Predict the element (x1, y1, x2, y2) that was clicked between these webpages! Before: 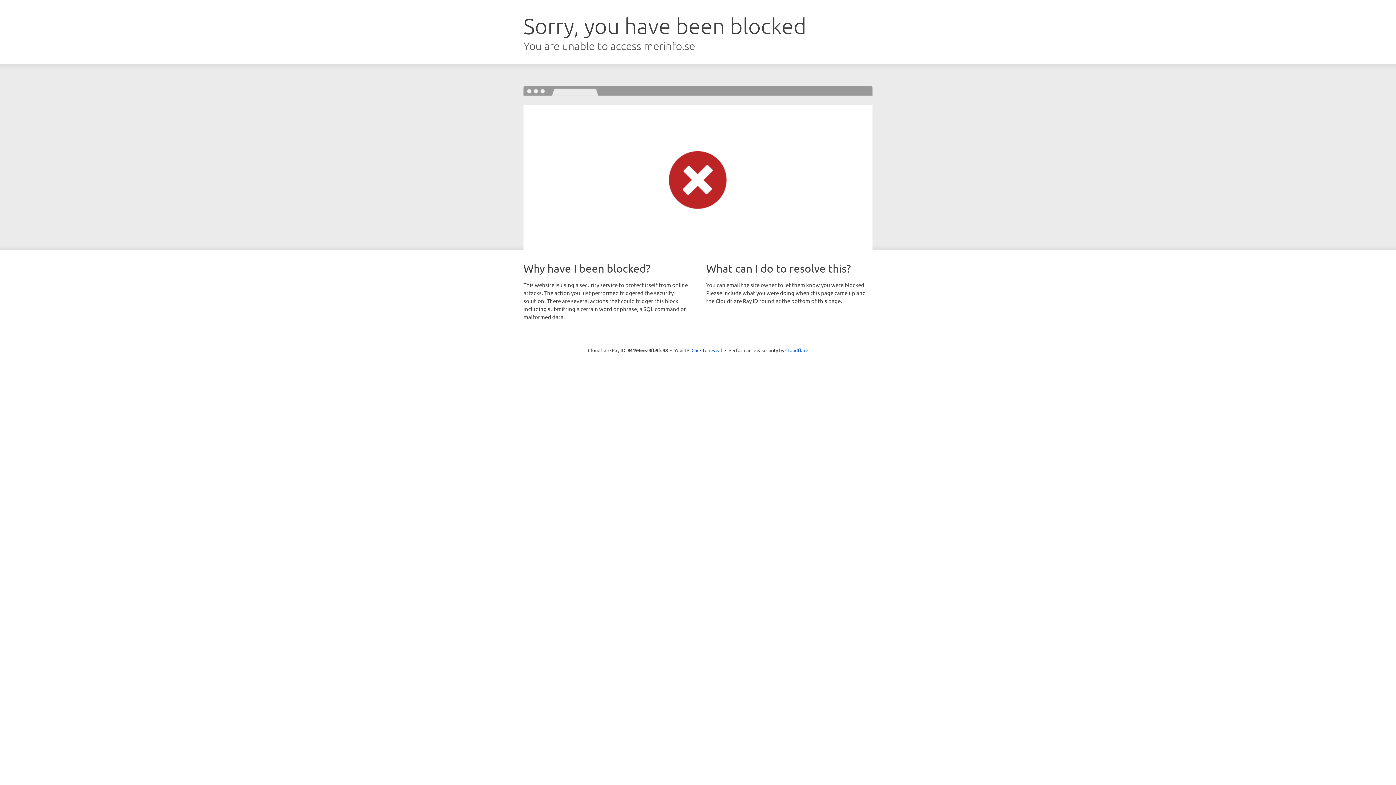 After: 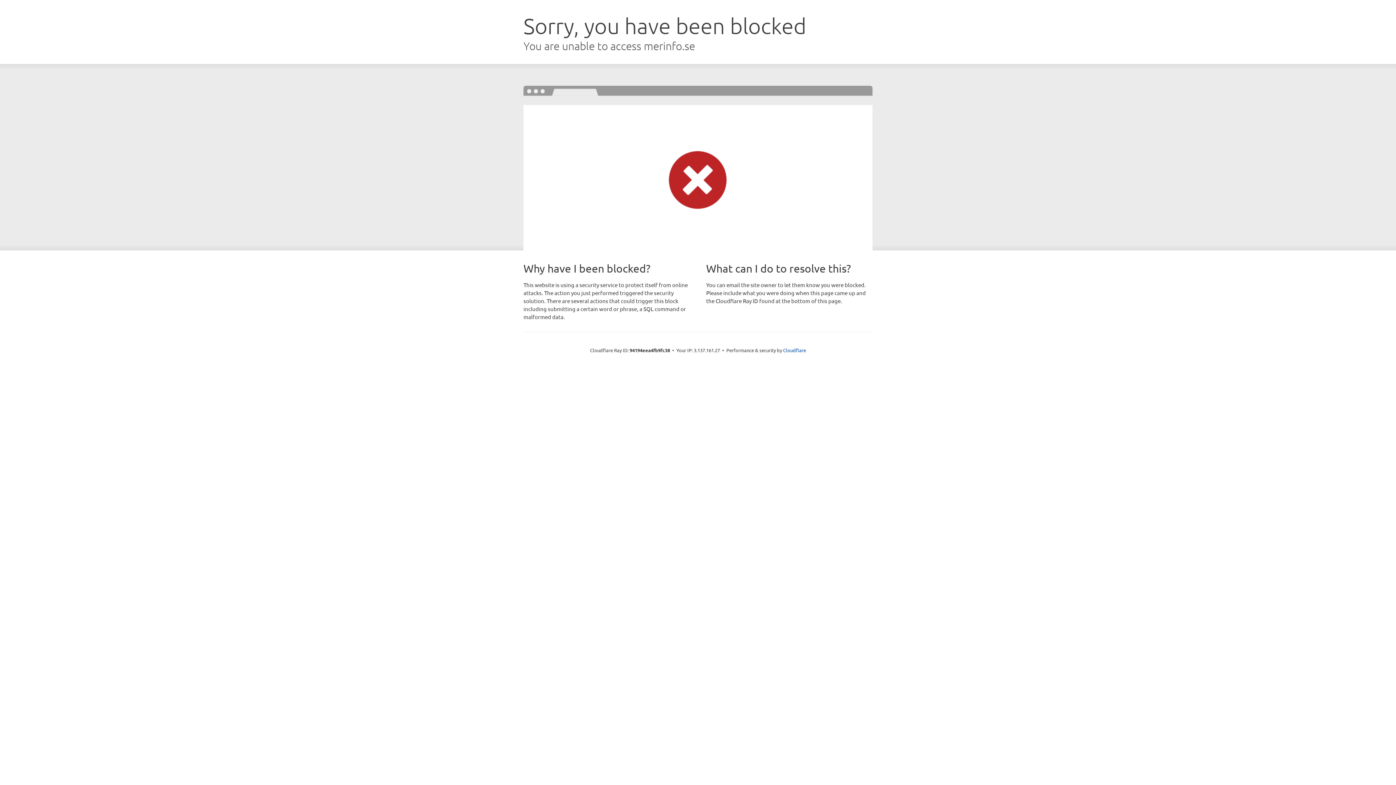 Action: bbox: (691, 346, 722, 353) label: Click to reveal